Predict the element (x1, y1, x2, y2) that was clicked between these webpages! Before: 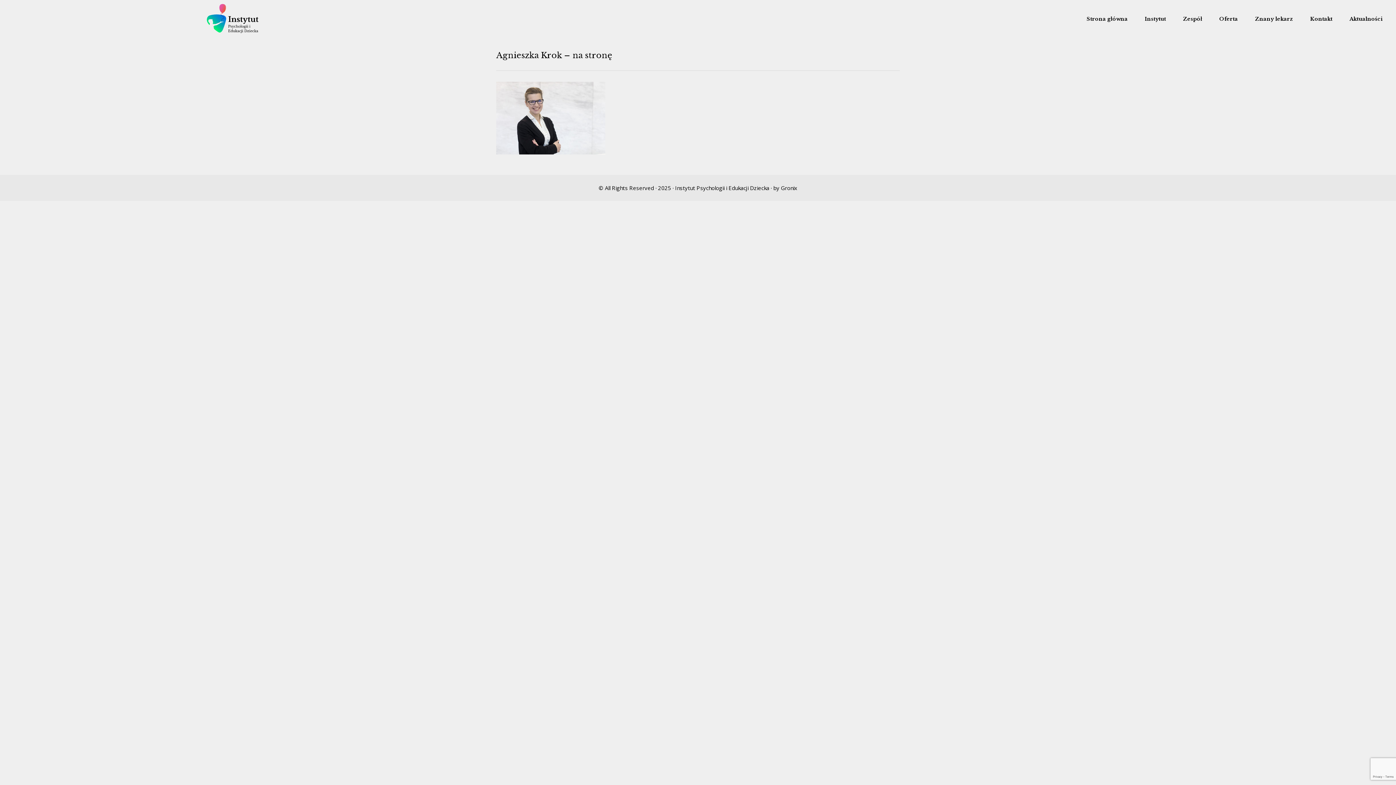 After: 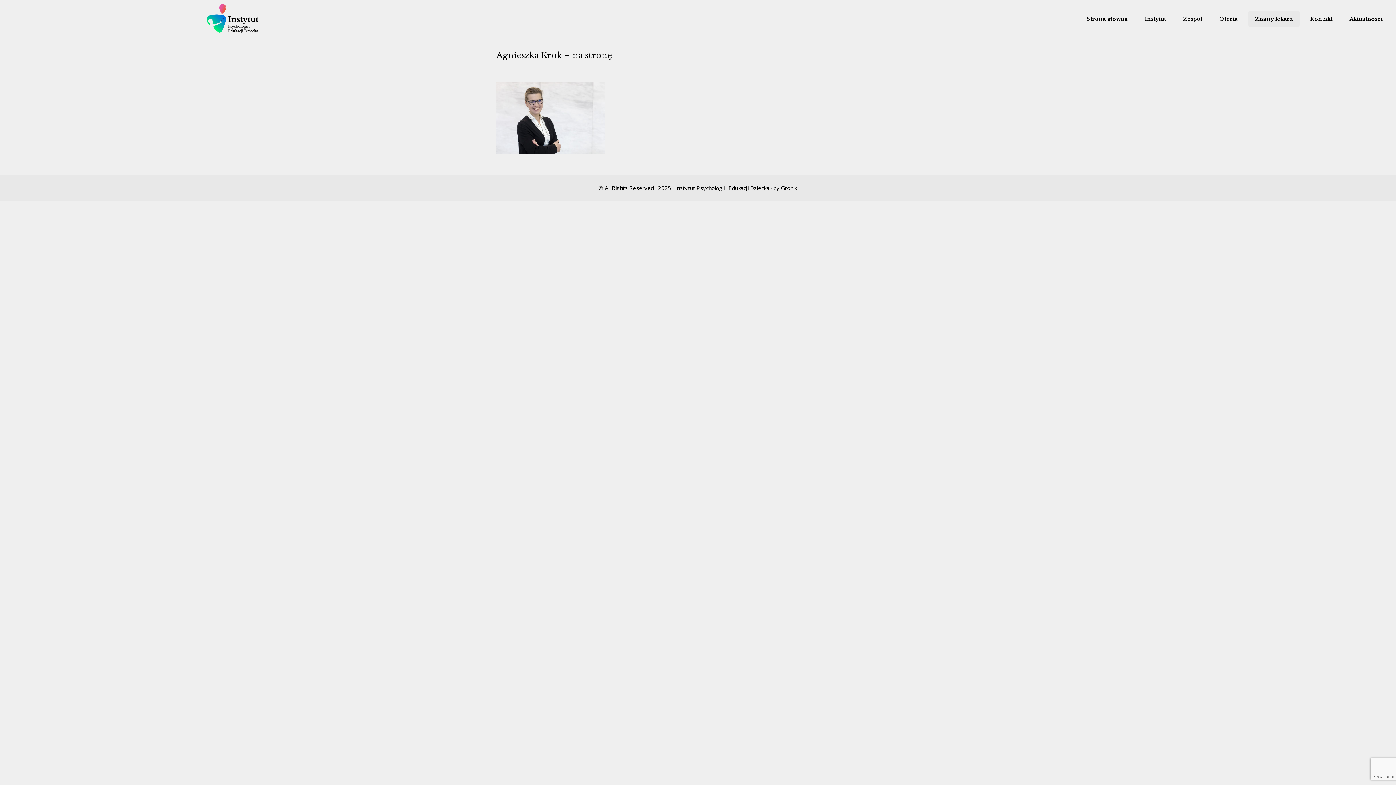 Action: label: Znany lekarz bbox: (1248, 11, 1299, 25)